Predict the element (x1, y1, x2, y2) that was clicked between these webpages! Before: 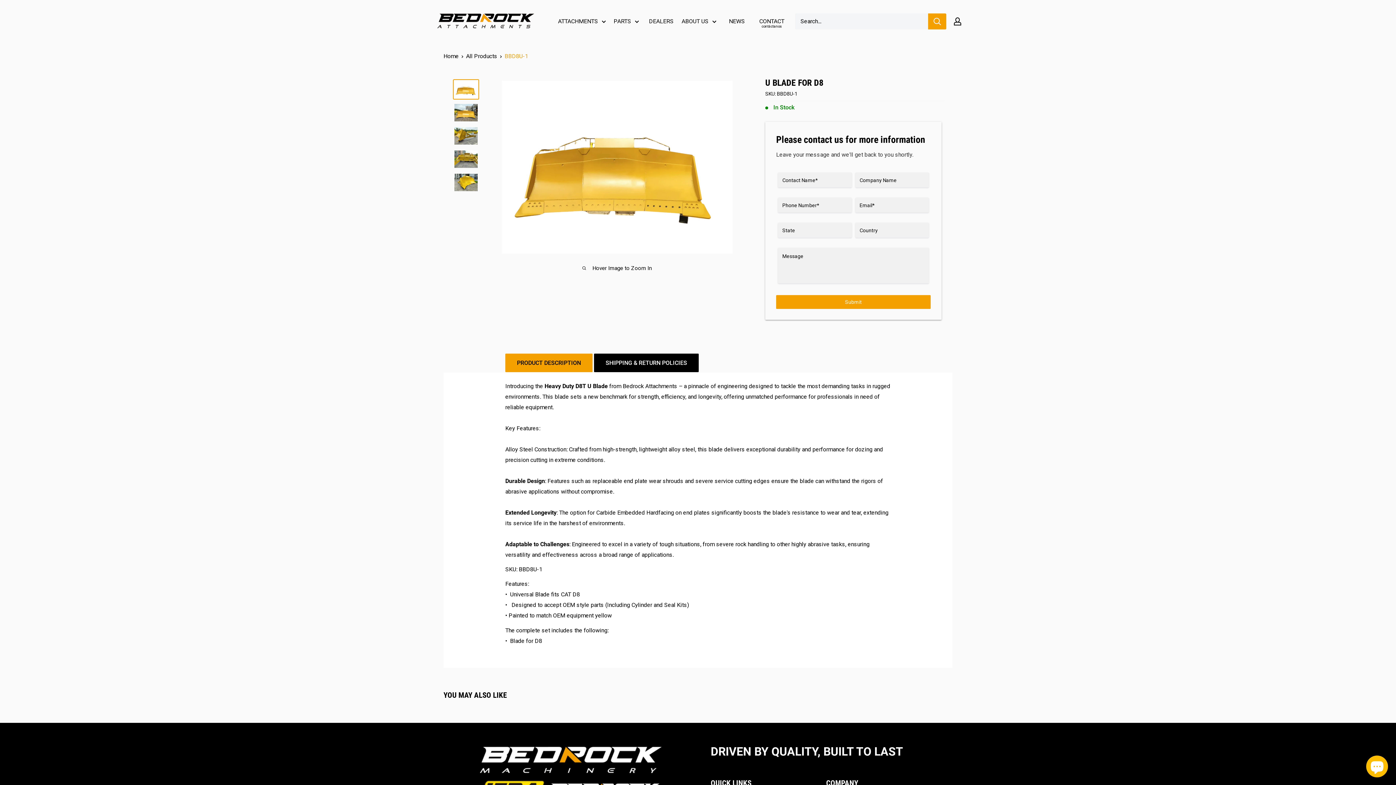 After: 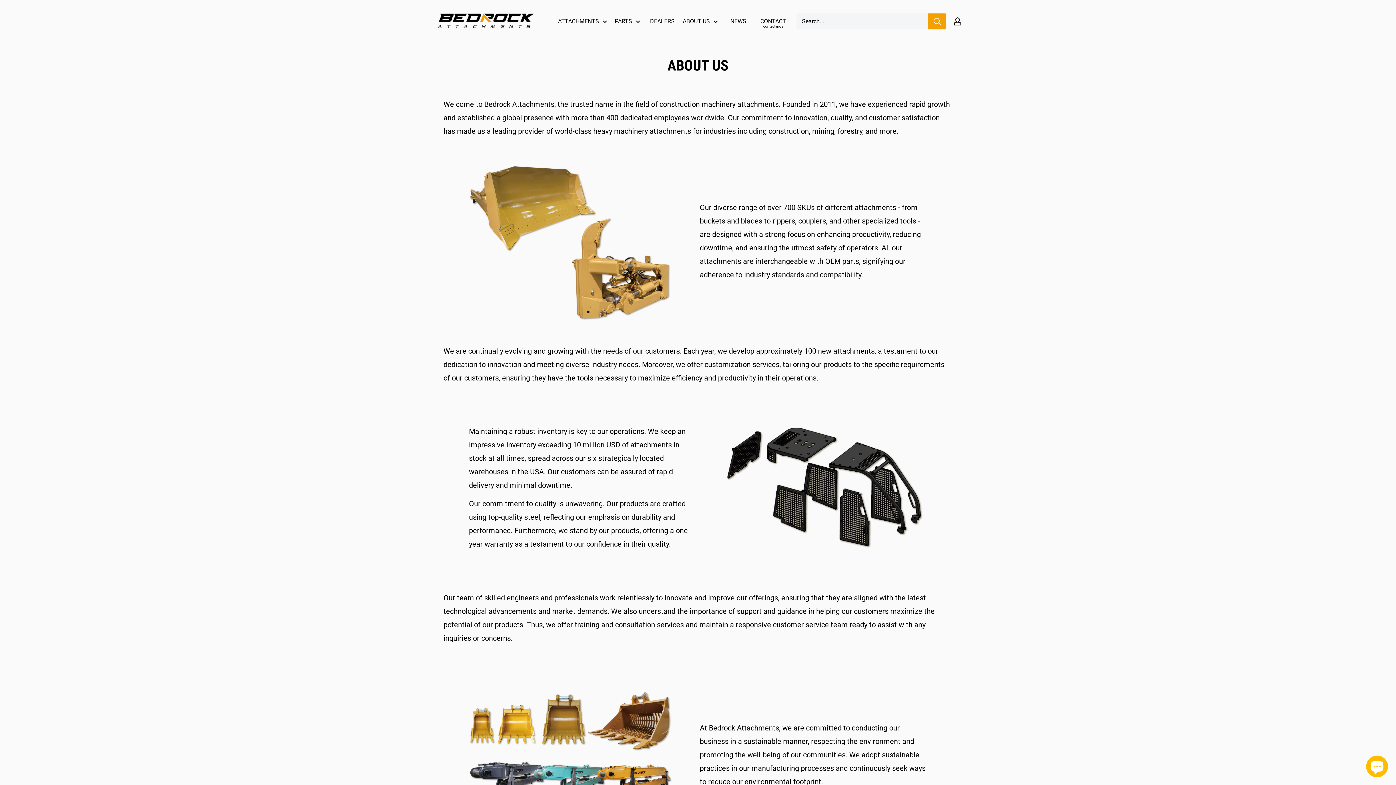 Action: label: ABOUT US bbox: (678, 13, 719, 29)